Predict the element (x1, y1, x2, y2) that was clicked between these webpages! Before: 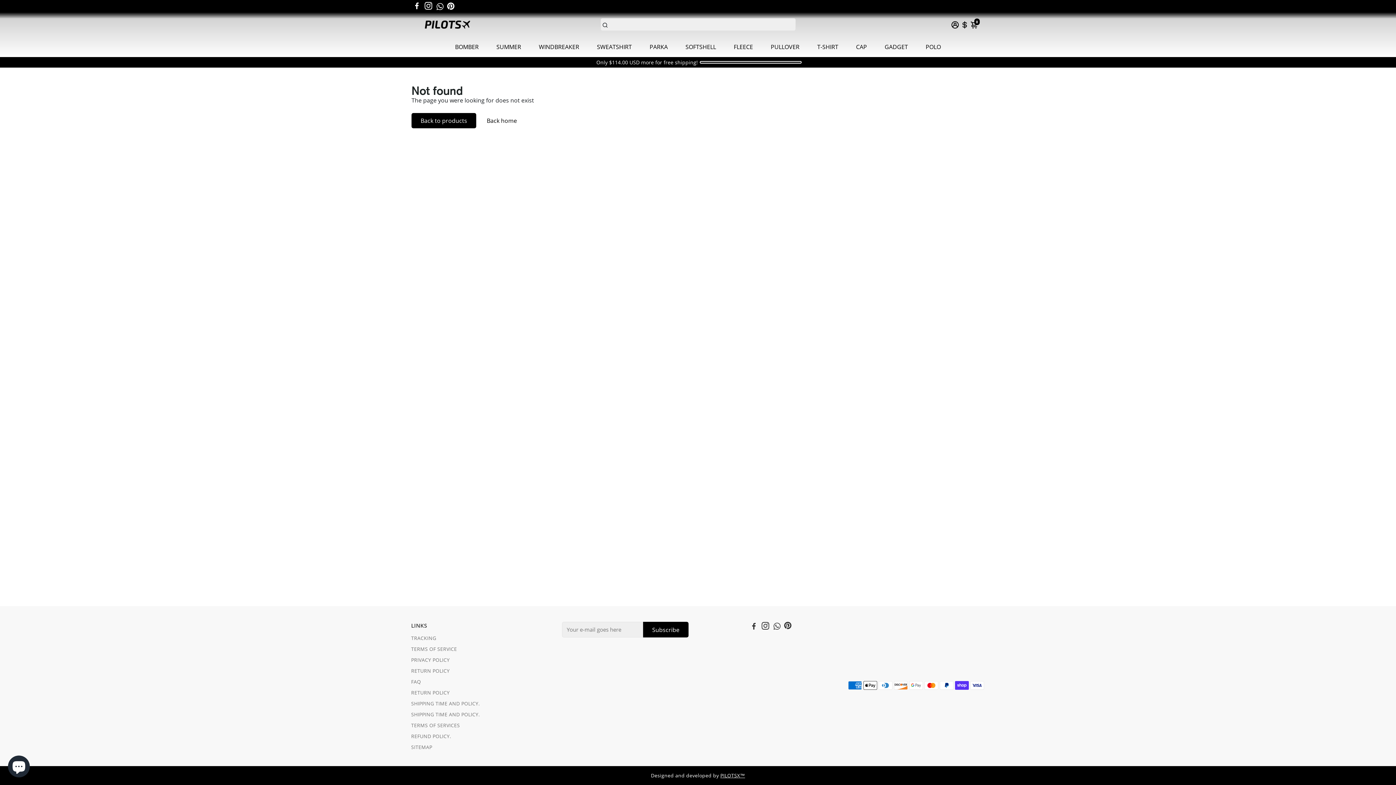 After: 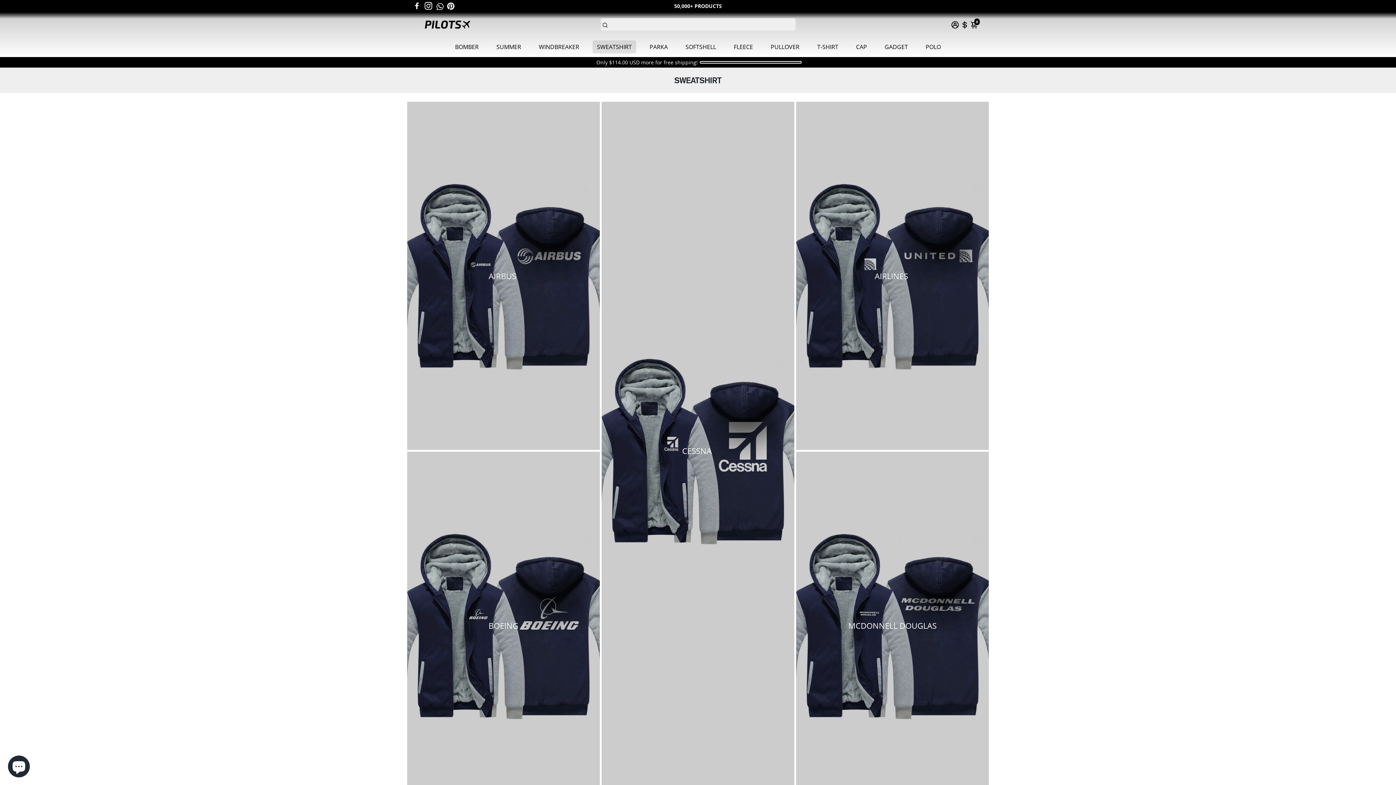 Action: bbox: (589, 36, 639, 57) label: SWEATSHIRT